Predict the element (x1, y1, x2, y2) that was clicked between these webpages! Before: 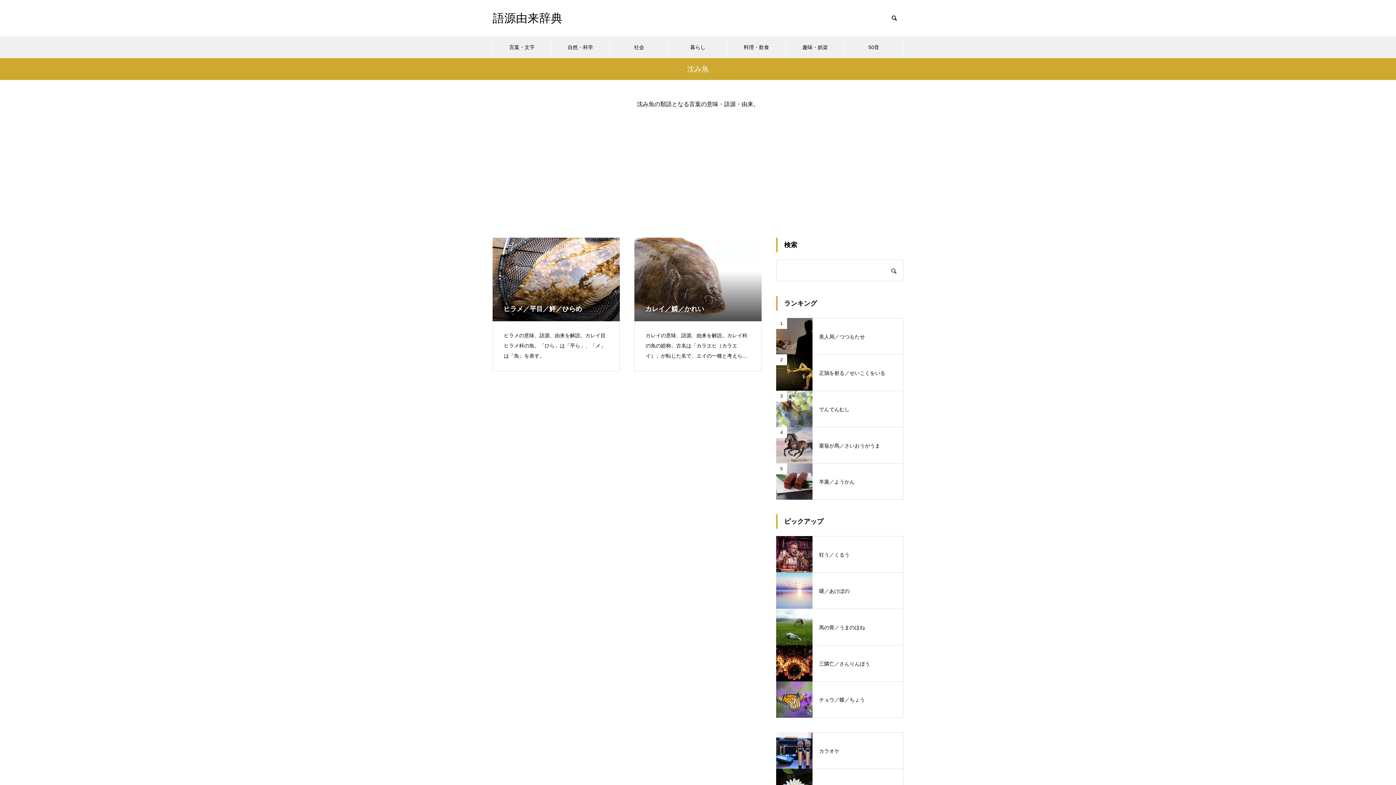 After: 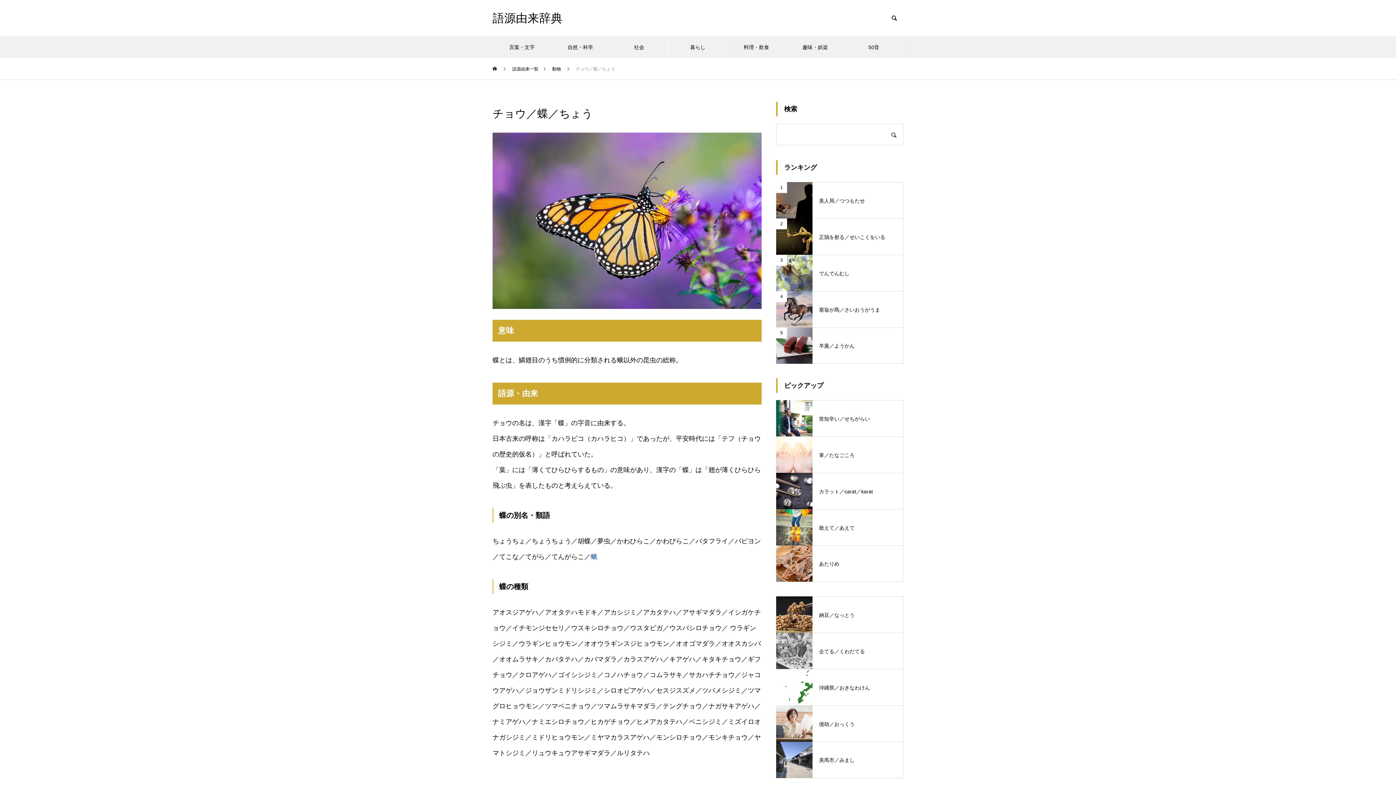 Action: label: チョウ／蝶／ちょう bbox: (776, 681, 903, 718)